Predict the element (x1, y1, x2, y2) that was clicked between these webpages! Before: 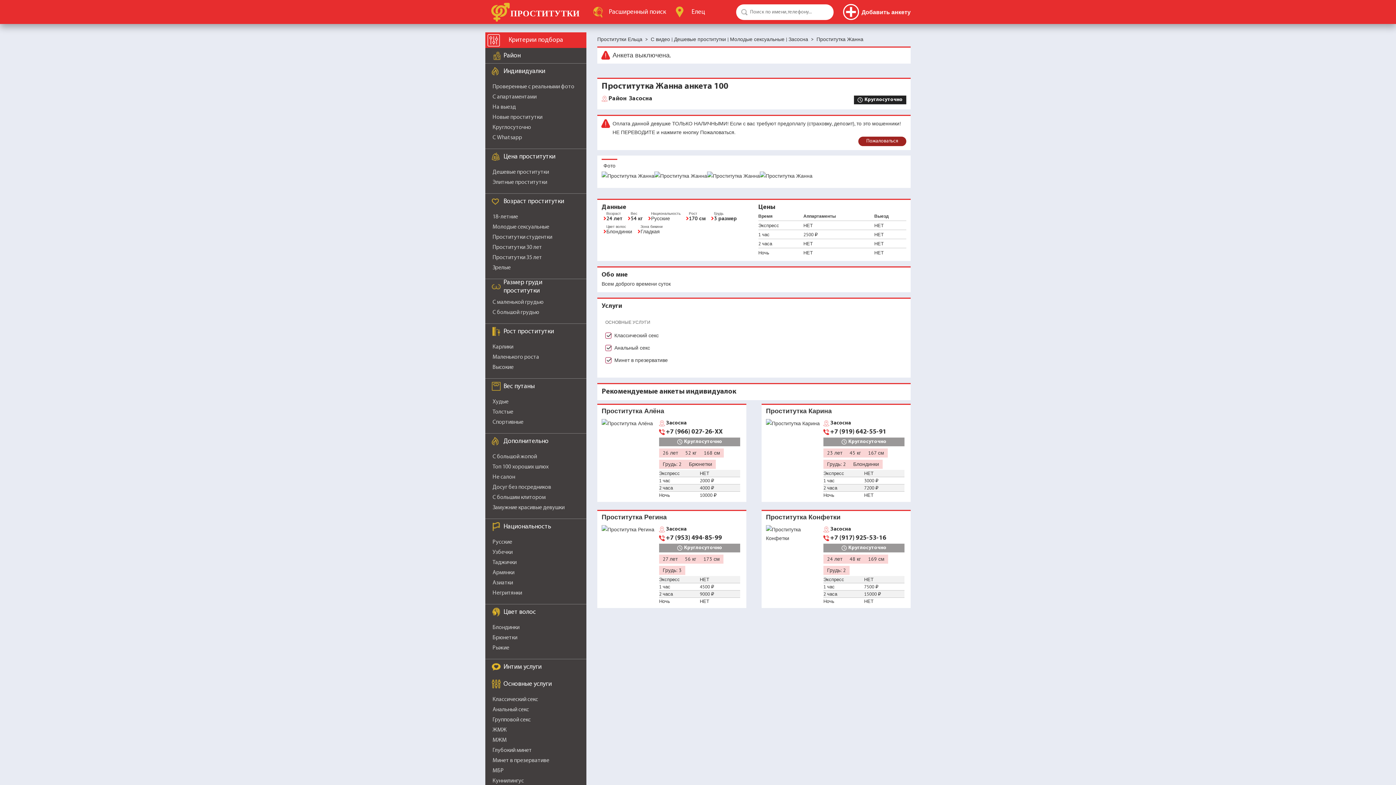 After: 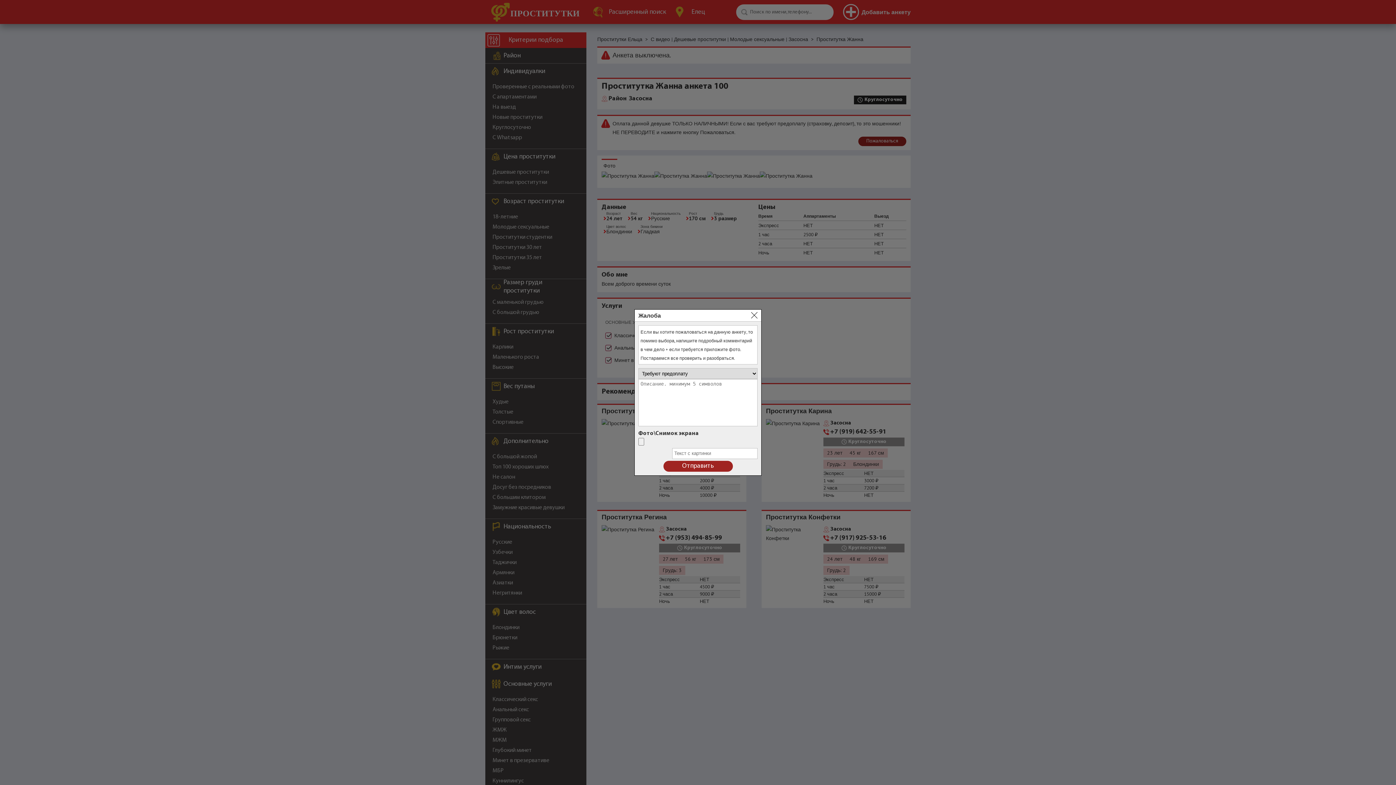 Action: label: Пожаловаться bbox: (858, 136, 906, 146)